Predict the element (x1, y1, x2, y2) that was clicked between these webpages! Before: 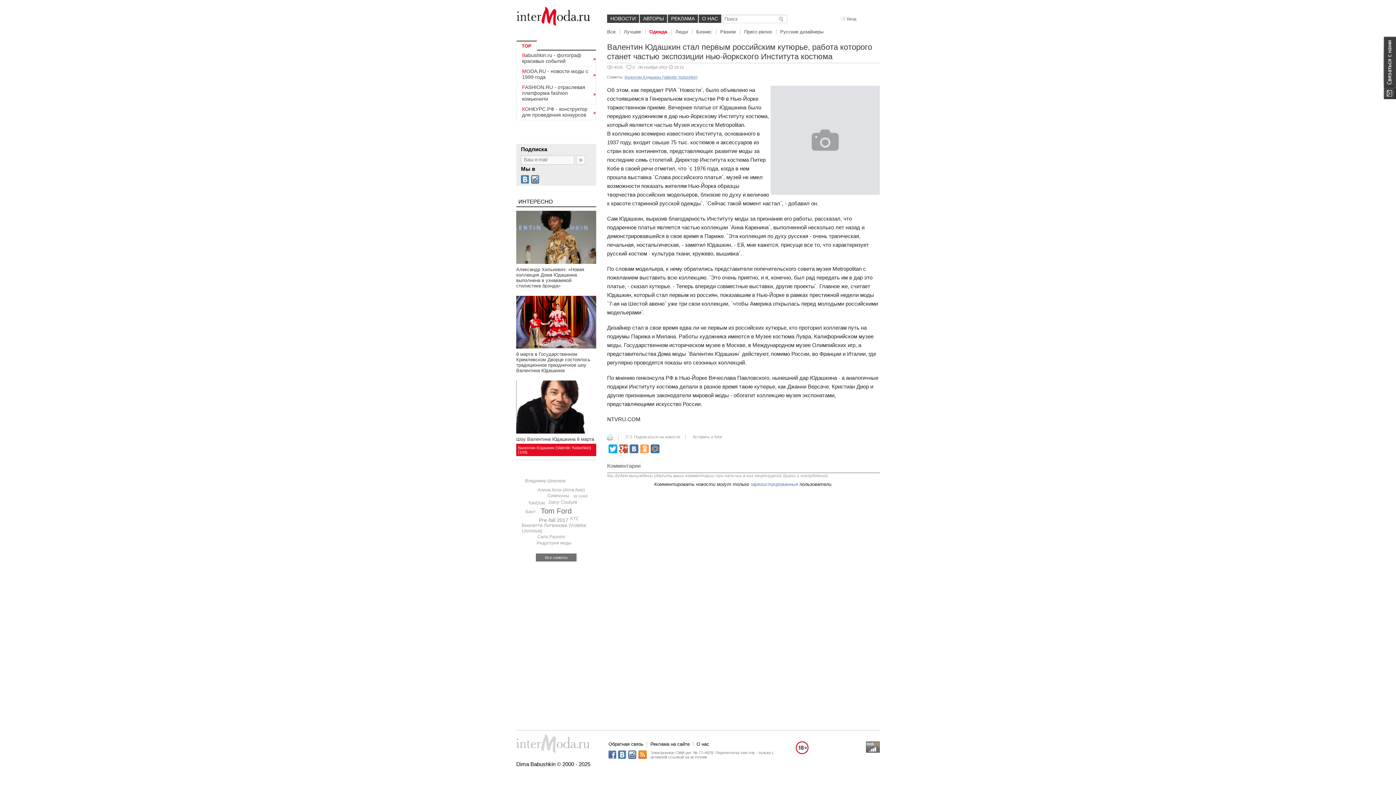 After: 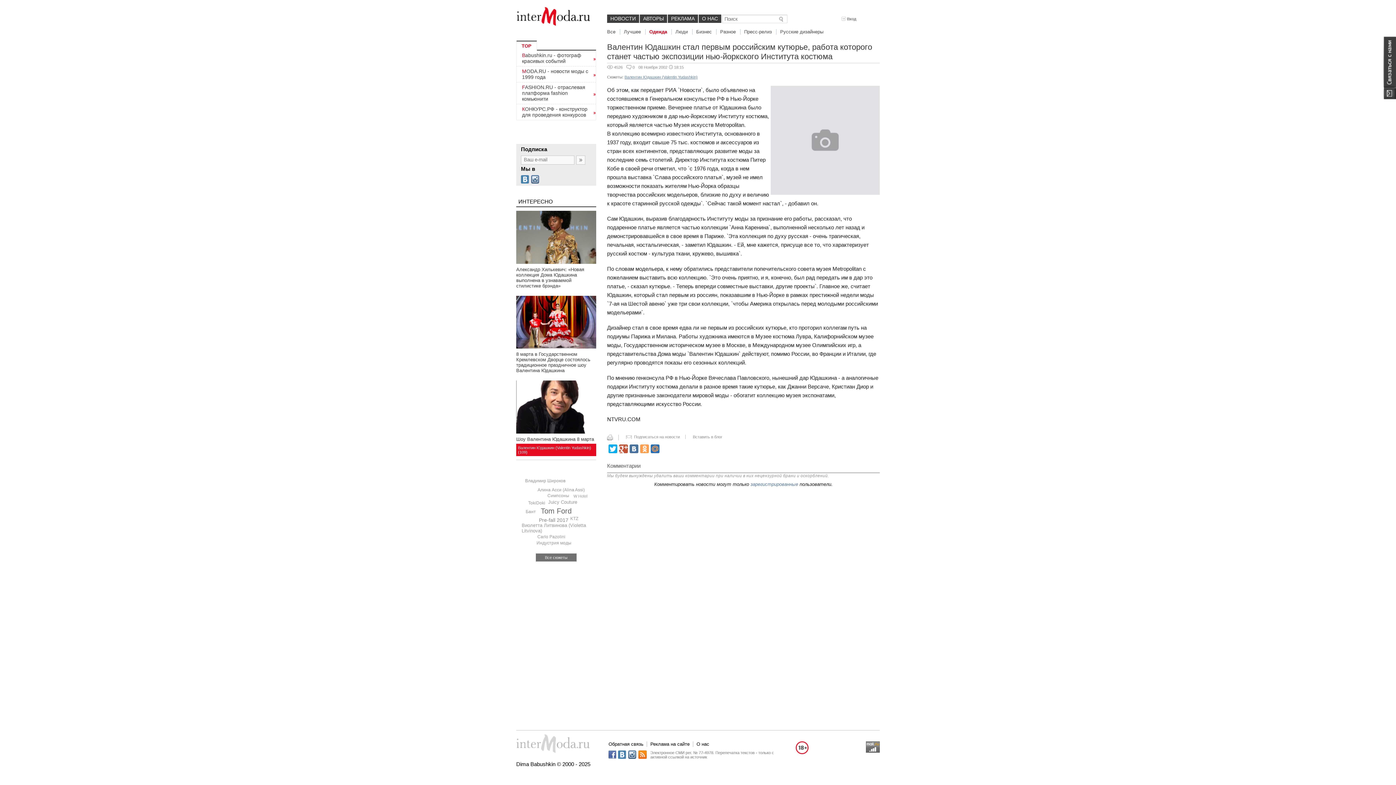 Action: bbox: (618, 750, 626, 759)